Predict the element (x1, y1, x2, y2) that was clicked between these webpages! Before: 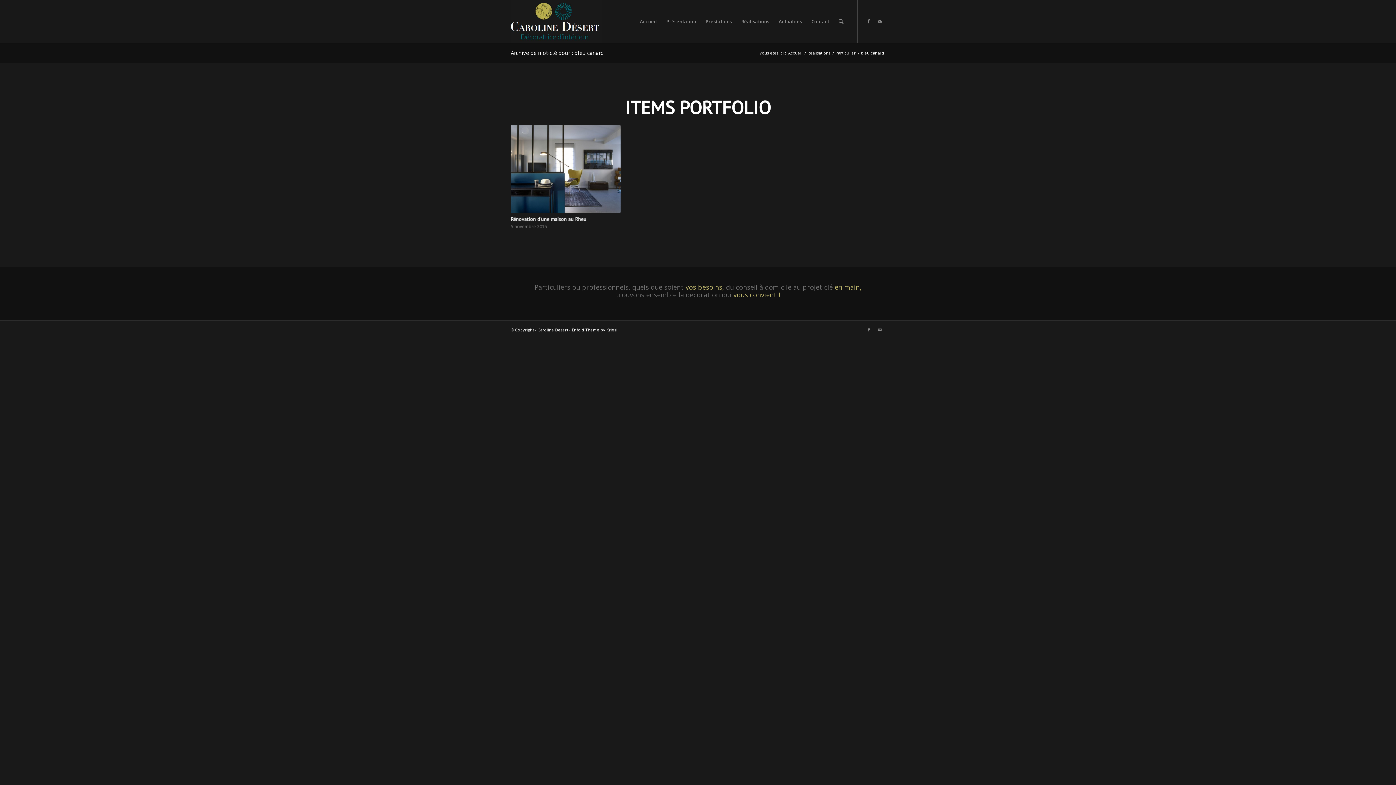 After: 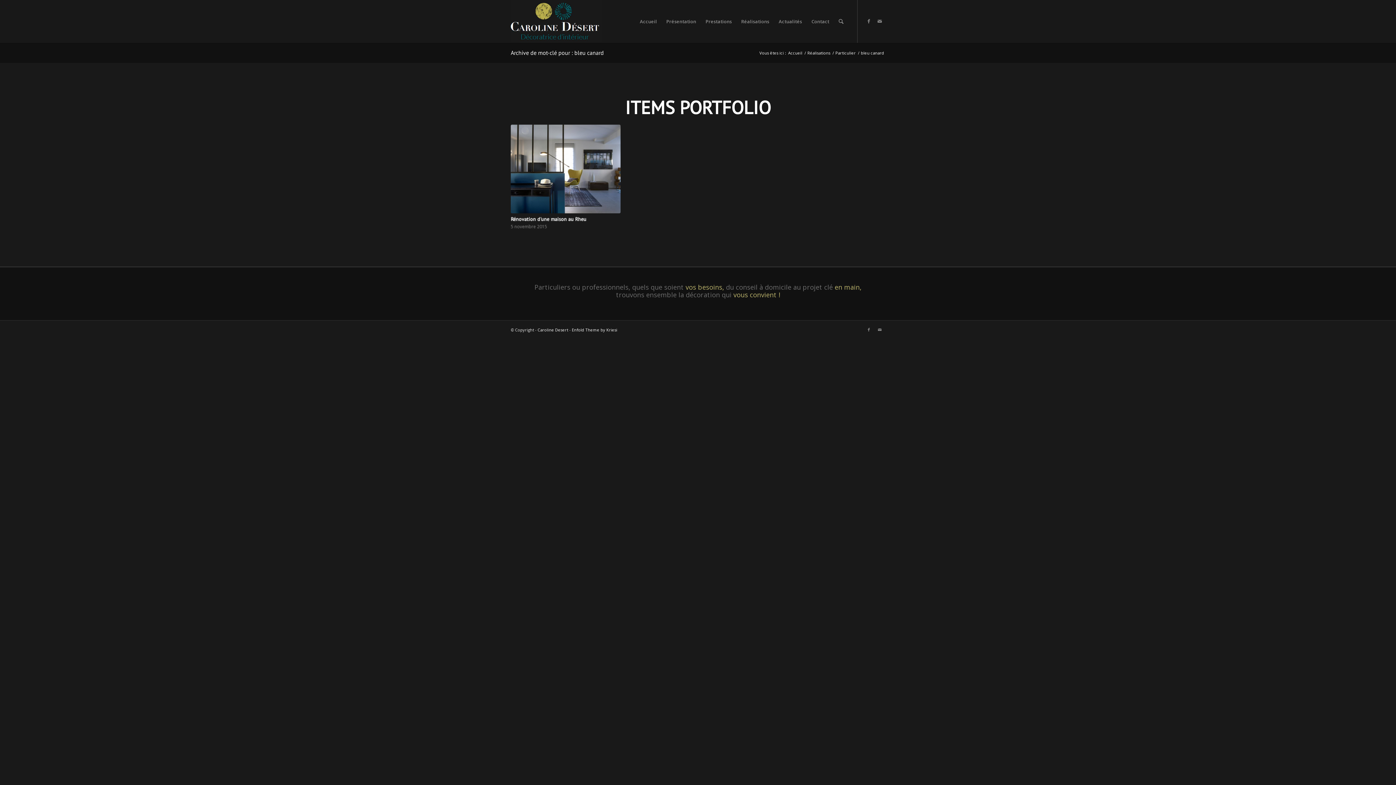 Action: bbox: (510, 49, 604, 56) label: Archive de mot-clé pour : bleu canard